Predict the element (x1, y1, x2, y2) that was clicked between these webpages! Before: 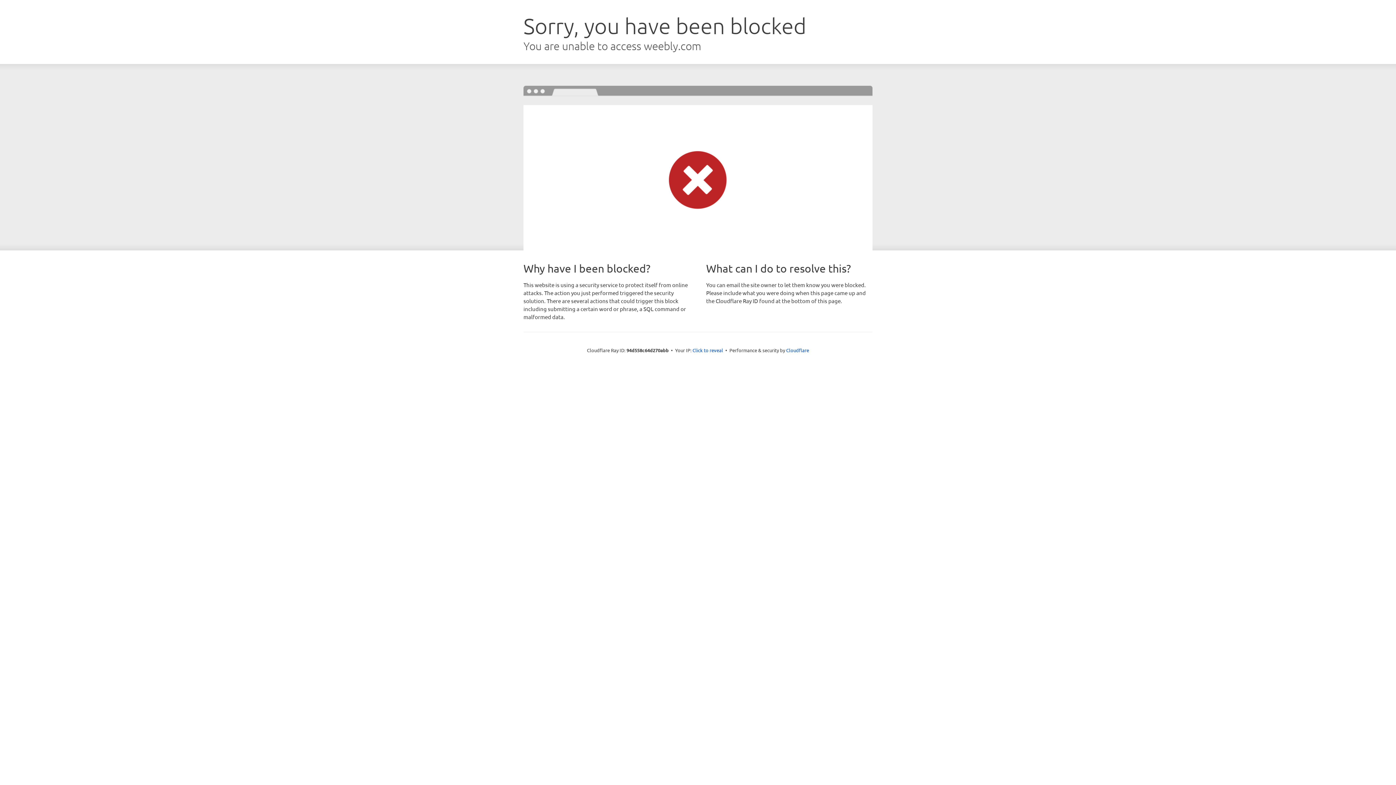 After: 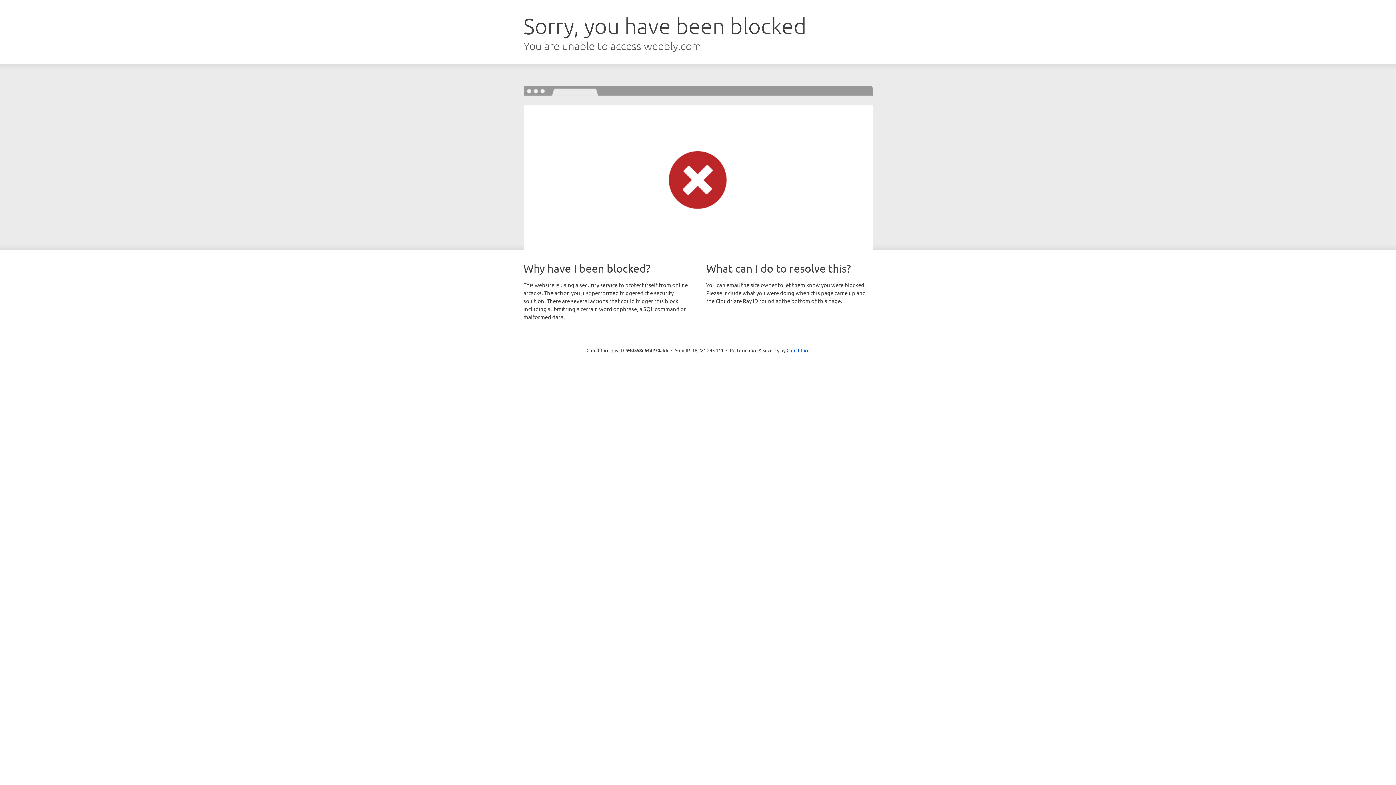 Action: label: Click to reveal bbox: (692, 346, 723, 353)